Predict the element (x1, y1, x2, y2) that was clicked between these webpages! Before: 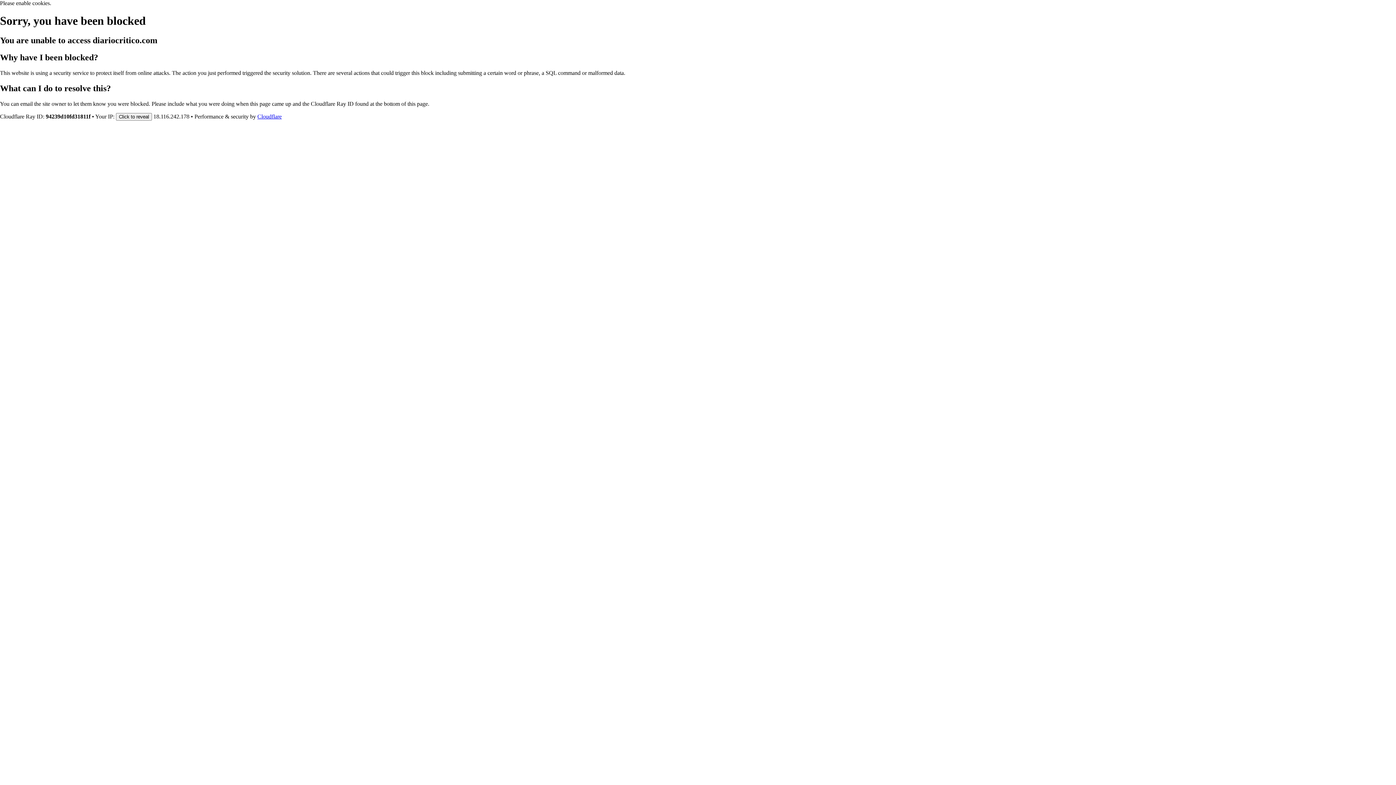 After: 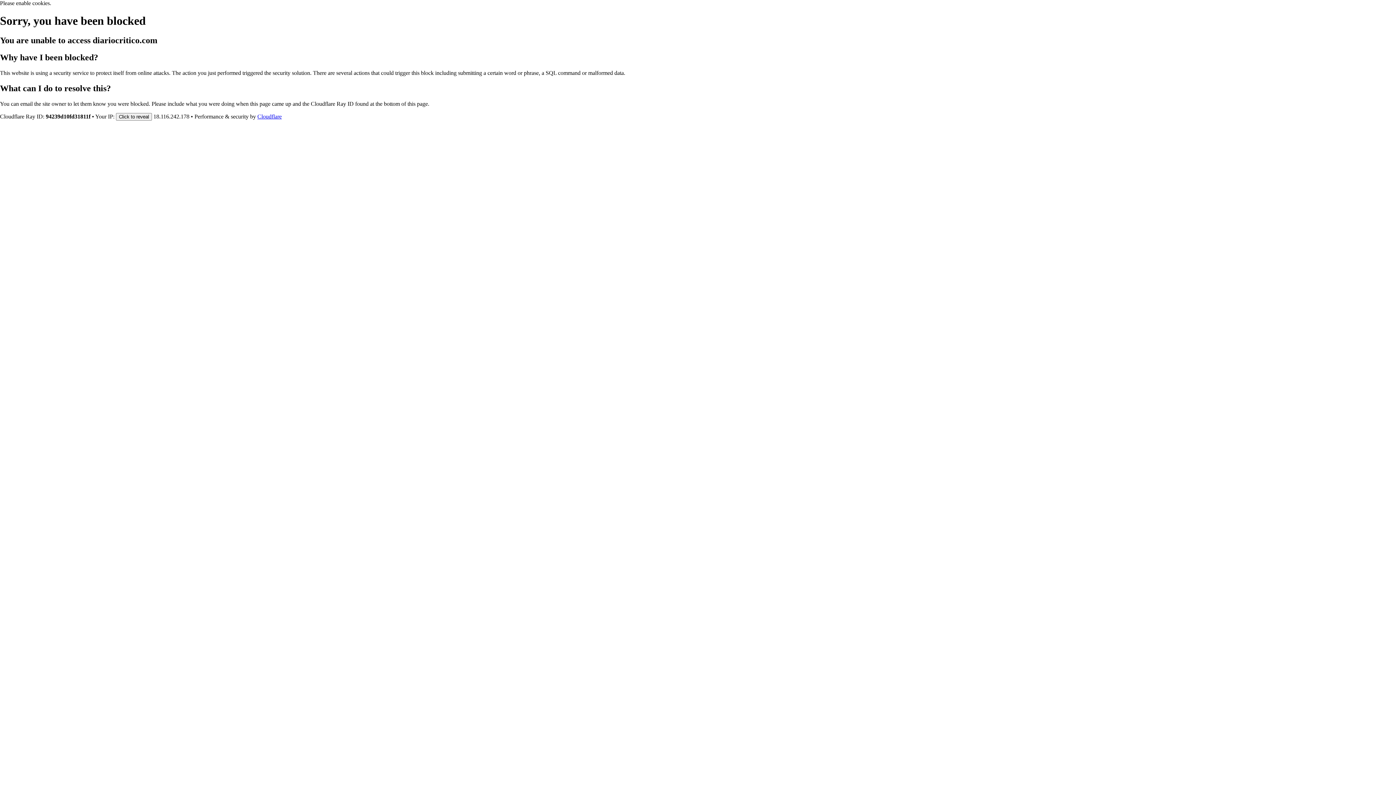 Action: label: Cloudflare bbox: (257, 113, 281, 119)